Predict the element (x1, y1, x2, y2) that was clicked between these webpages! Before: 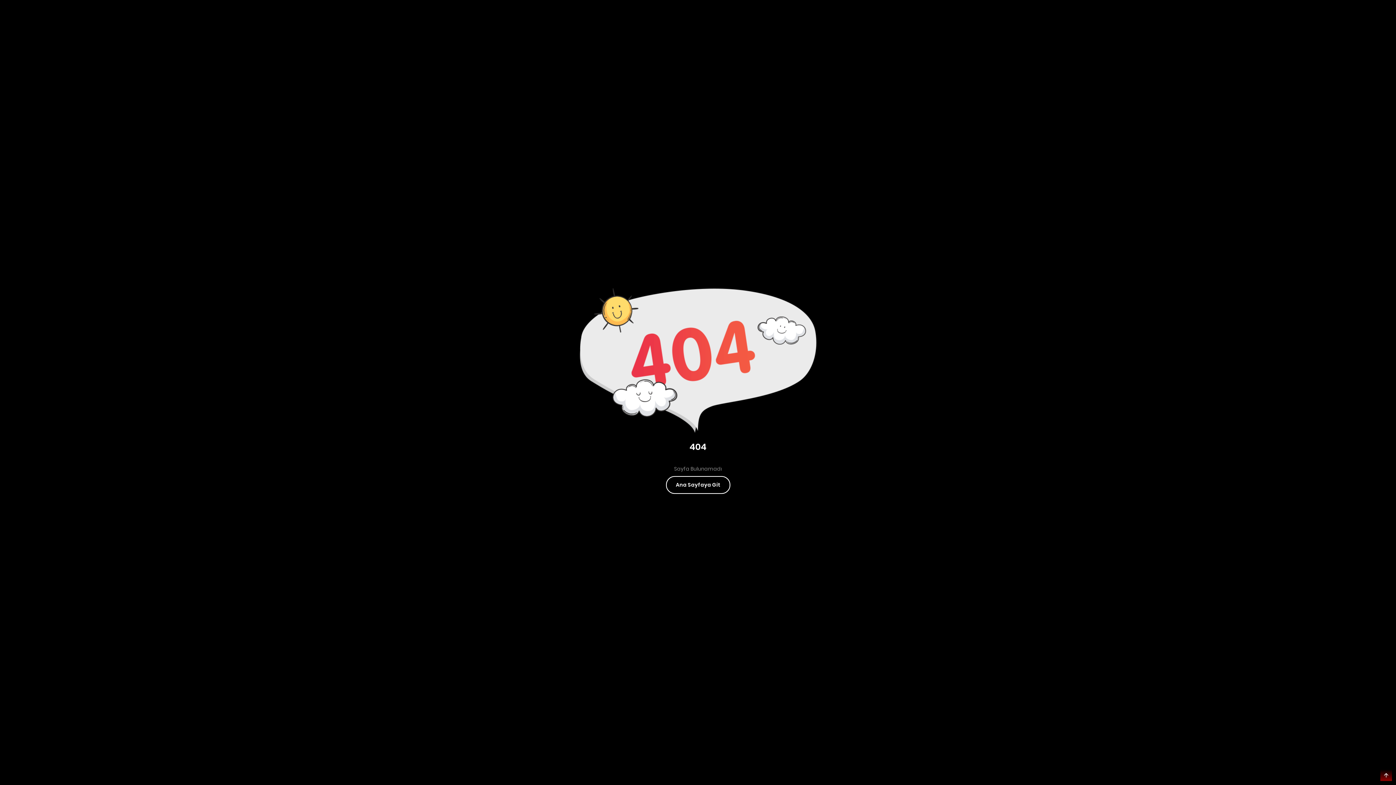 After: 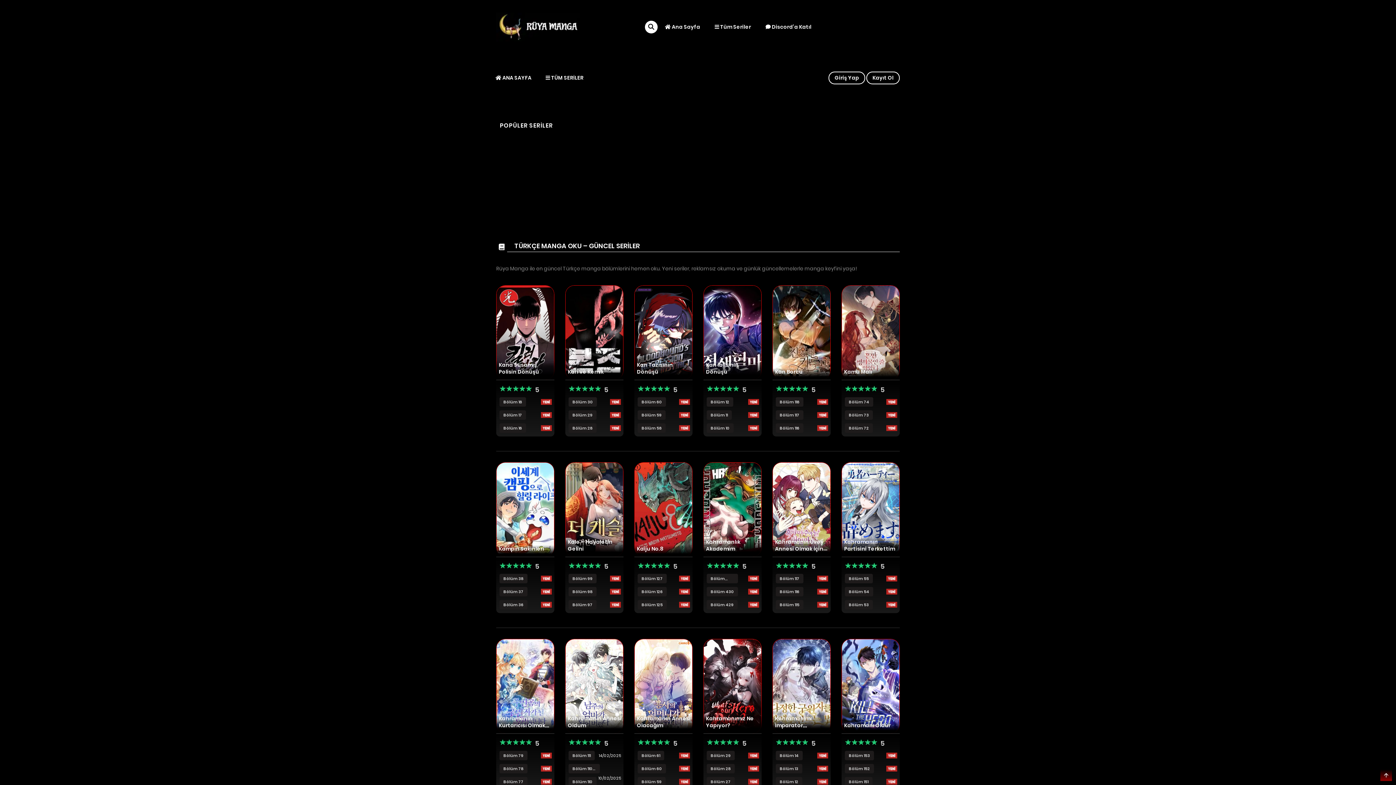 Action: bbox: (666, 476, 730, 494) label: Ana Sayfaya Git